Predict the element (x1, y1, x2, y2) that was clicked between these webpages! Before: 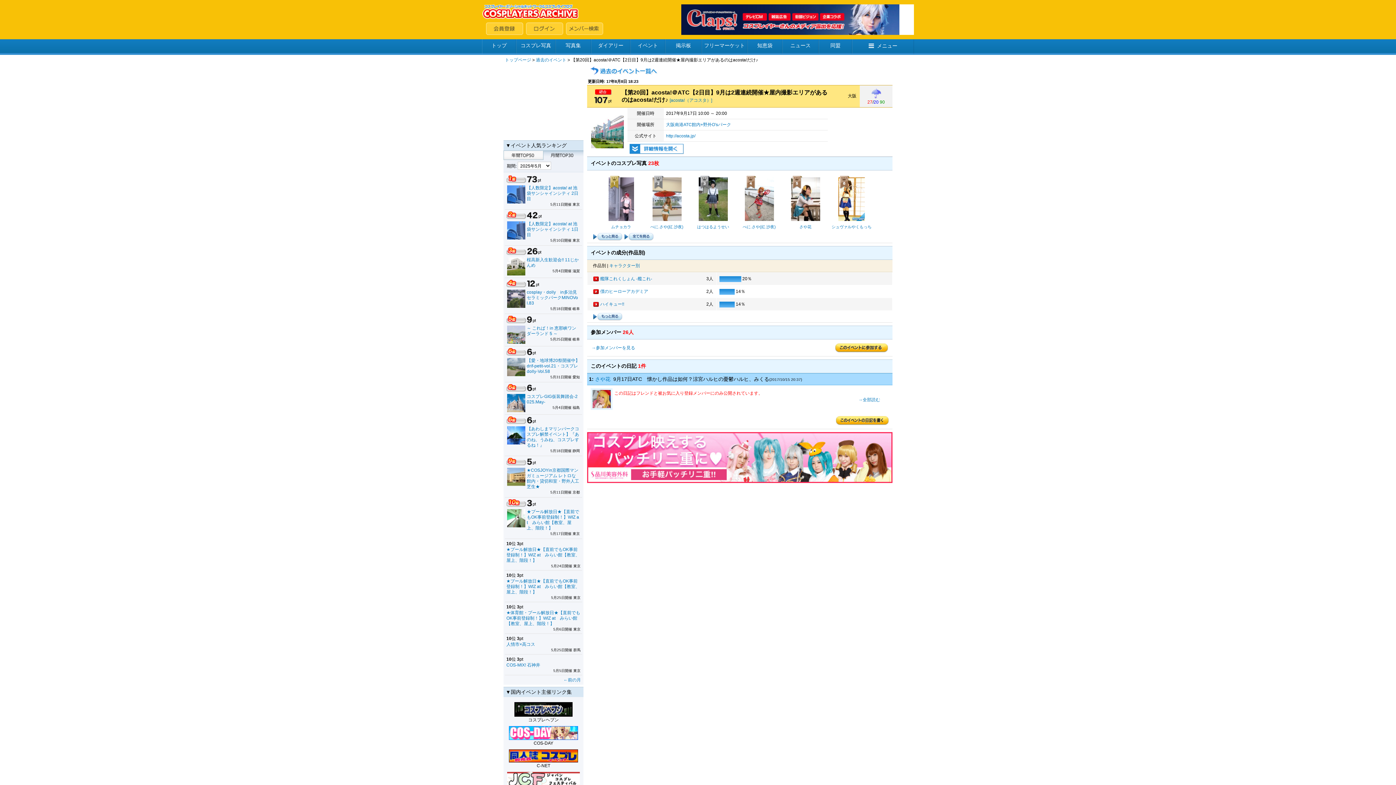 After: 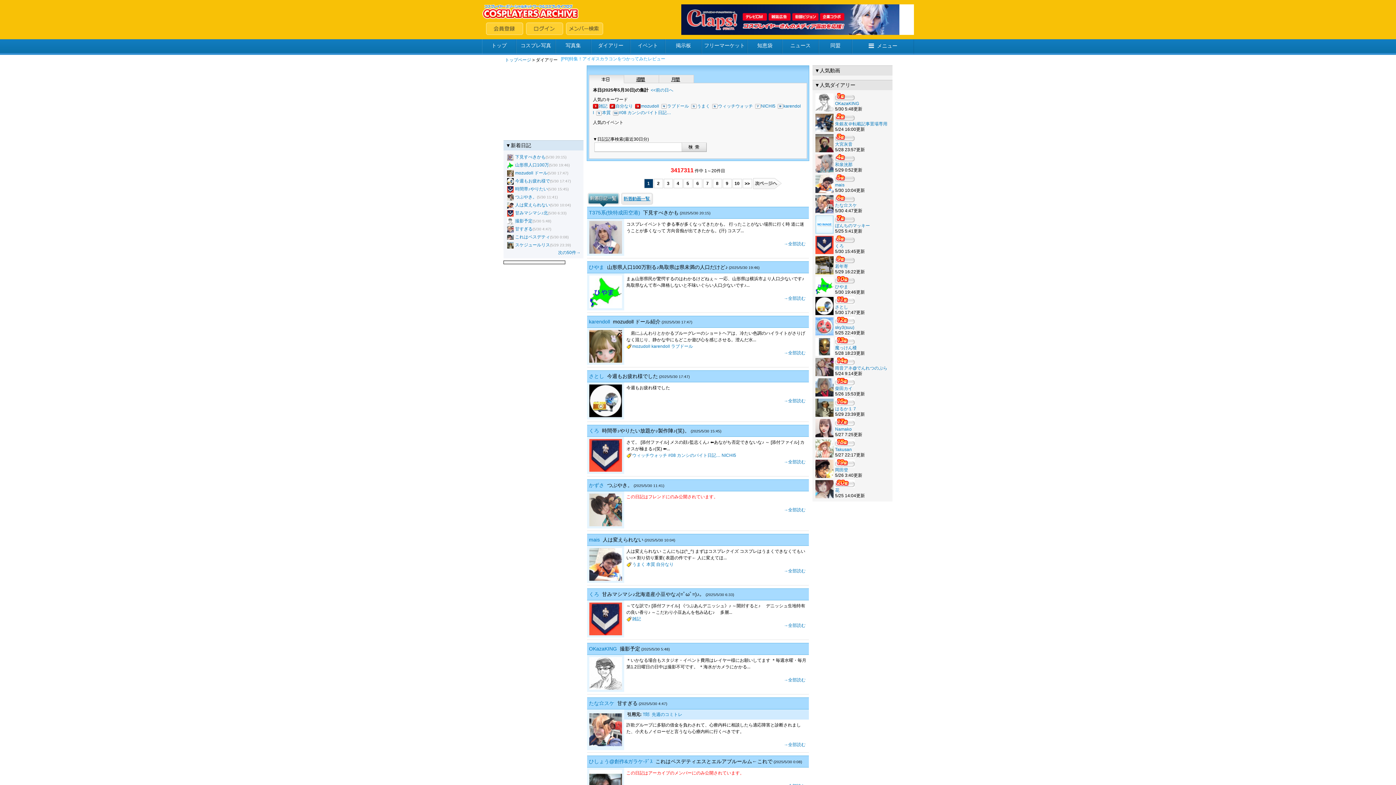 Action: bbox: (591, 39, 630, 54) label: ダイアリー